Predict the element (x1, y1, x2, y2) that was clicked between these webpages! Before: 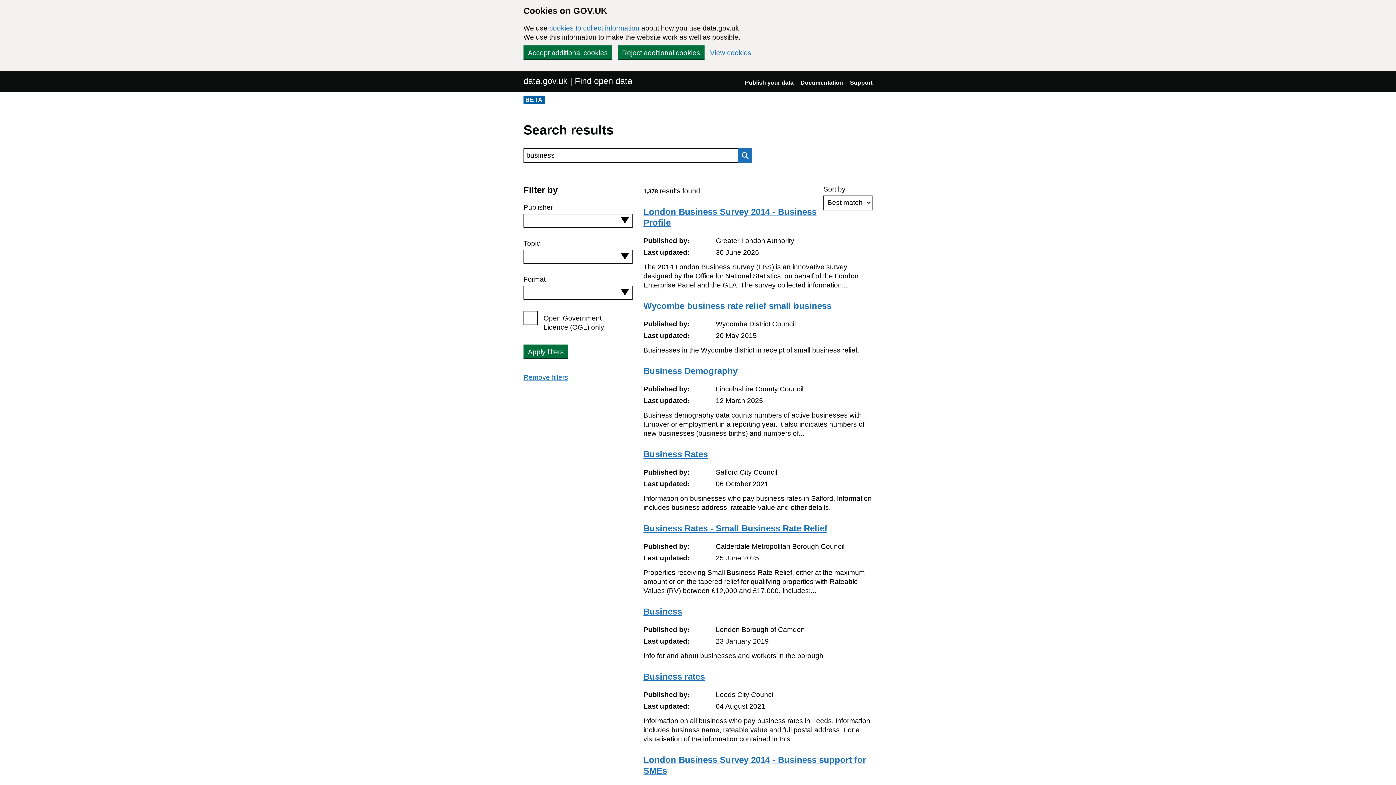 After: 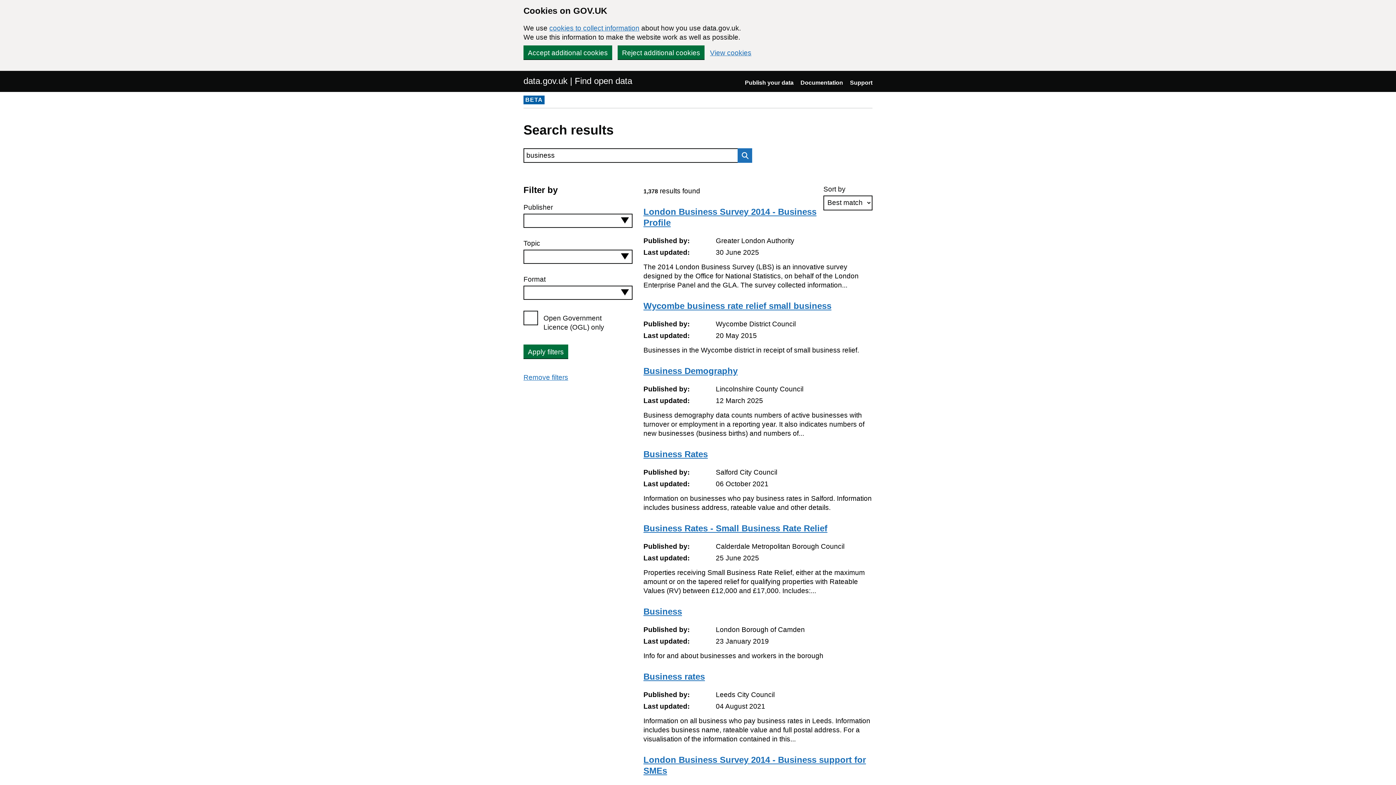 Action: bbox: (737, 148, 752, 162) label: Search